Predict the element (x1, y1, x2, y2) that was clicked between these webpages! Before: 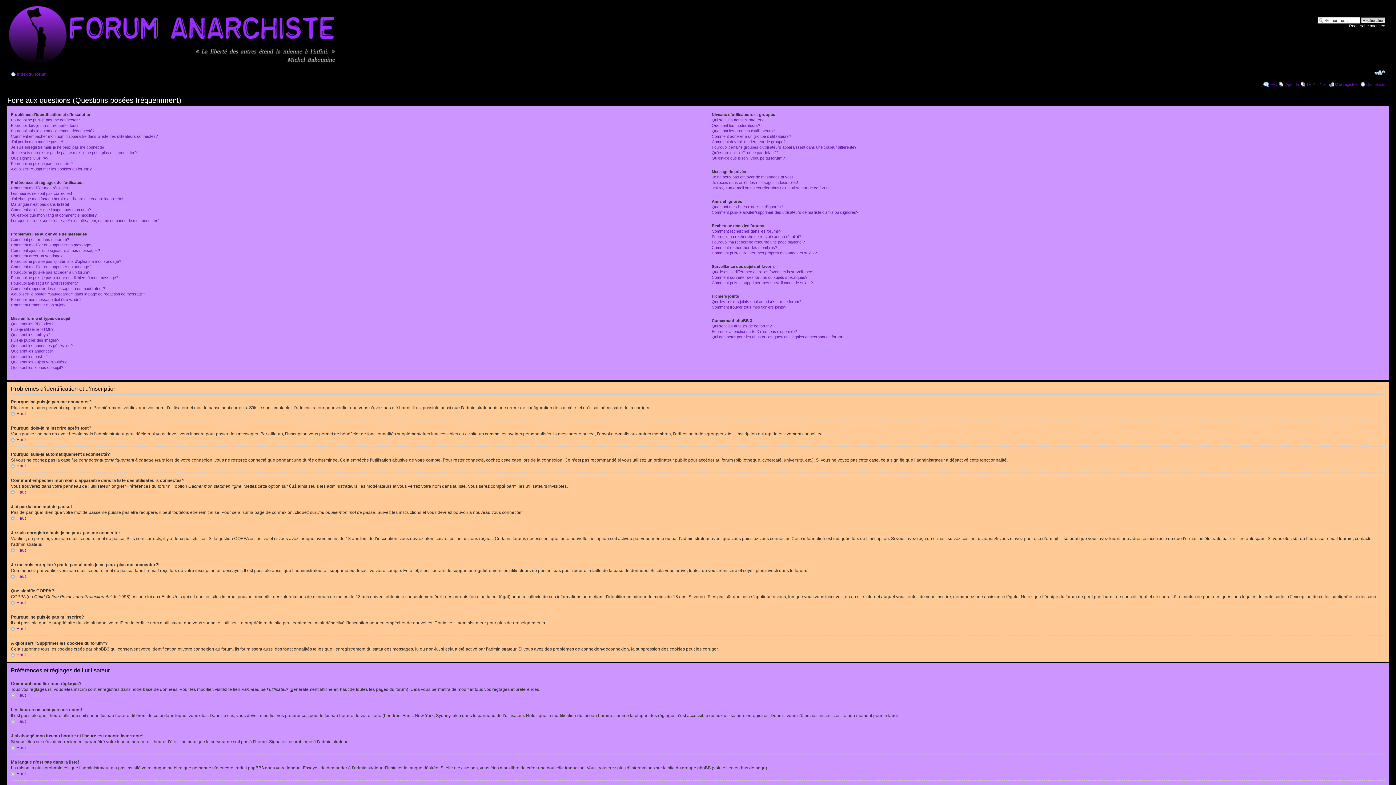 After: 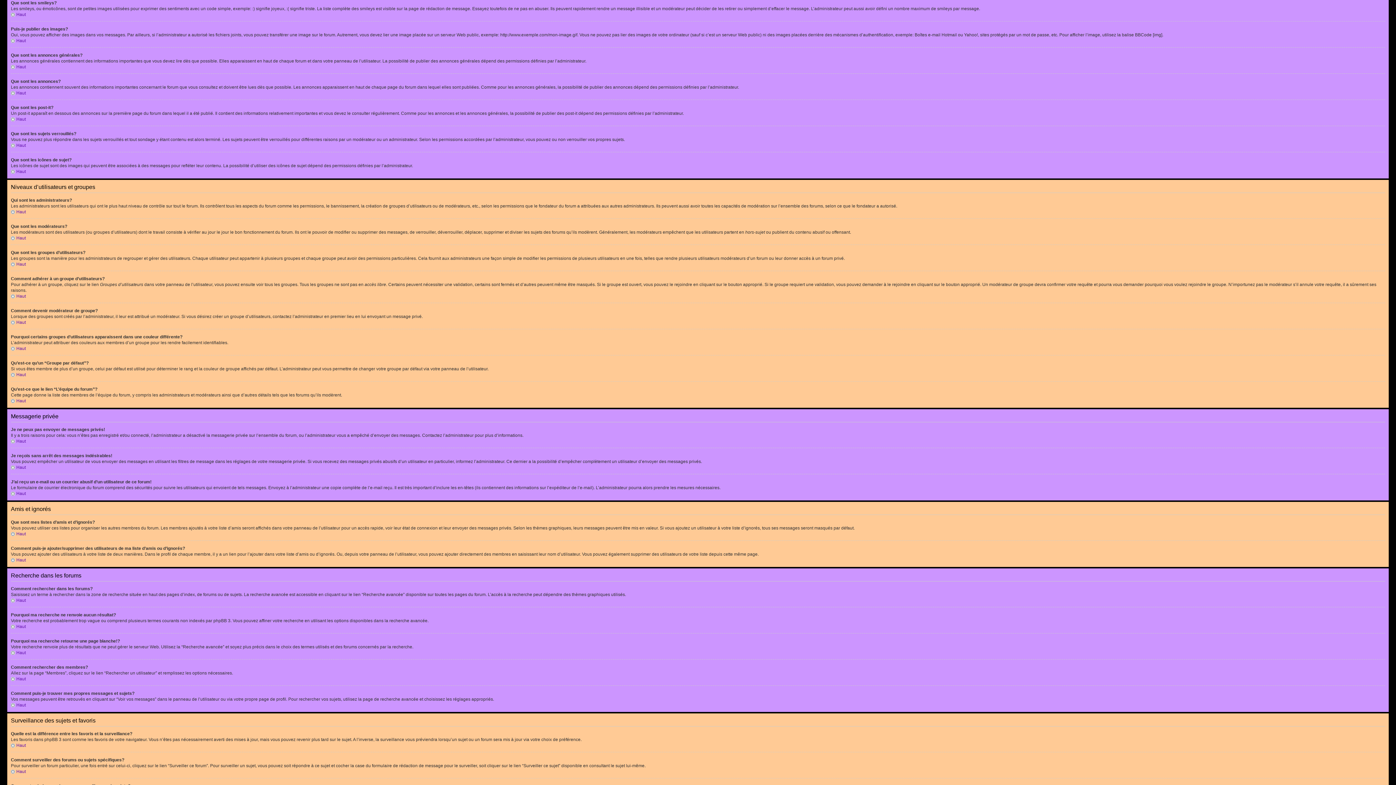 Action: bbox: (10, 332, 50, 337) label: Que sont les smileys?